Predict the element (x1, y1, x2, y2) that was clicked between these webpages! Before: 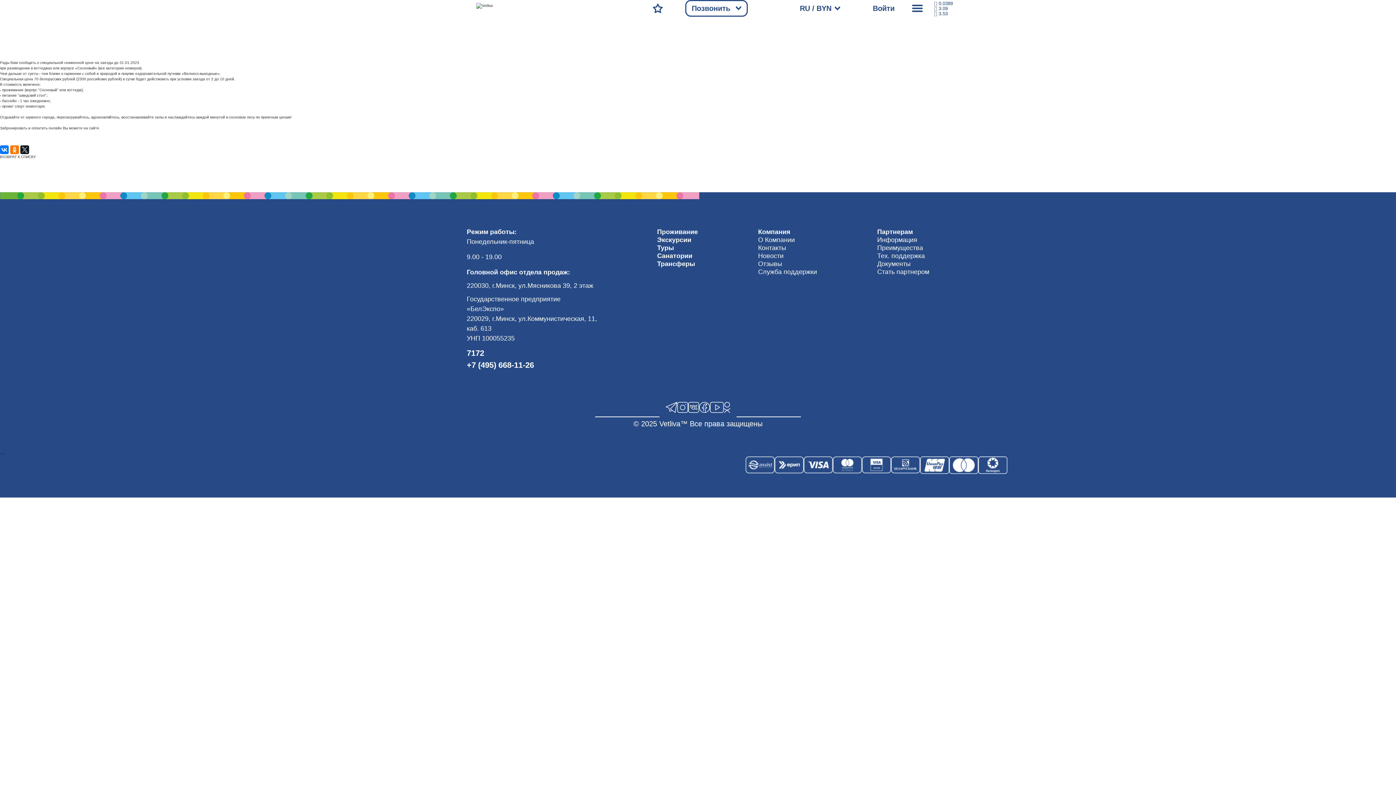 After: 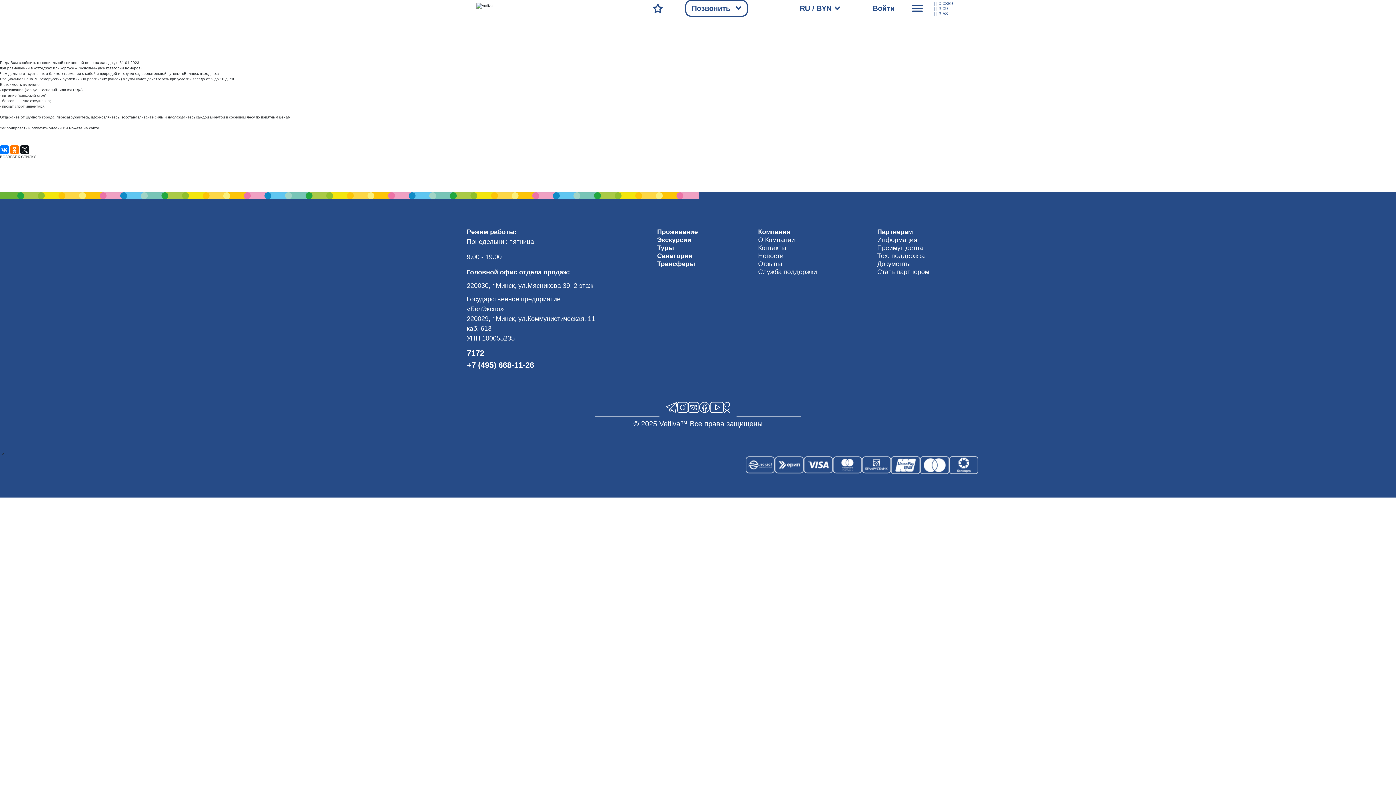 Action: bbox: (833, 456, 862, 474)